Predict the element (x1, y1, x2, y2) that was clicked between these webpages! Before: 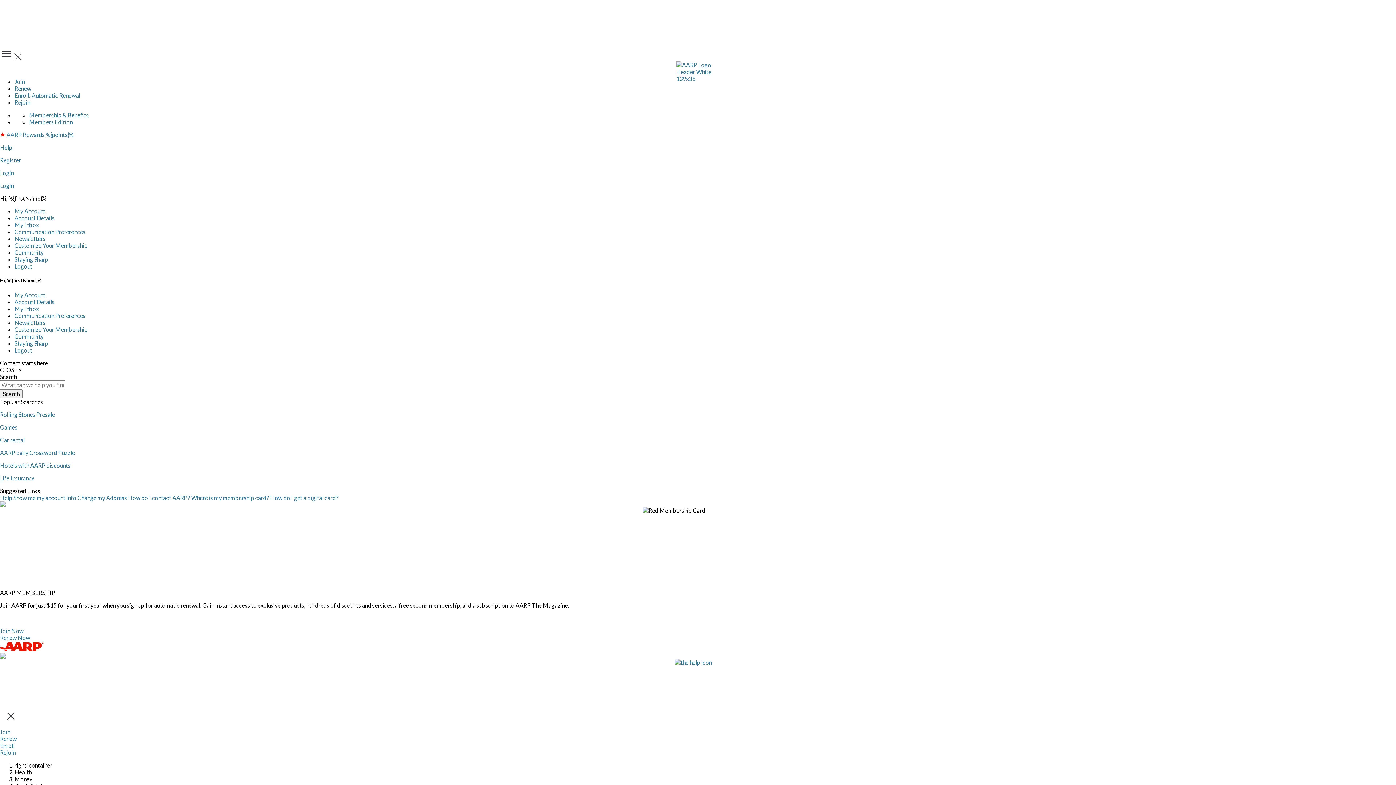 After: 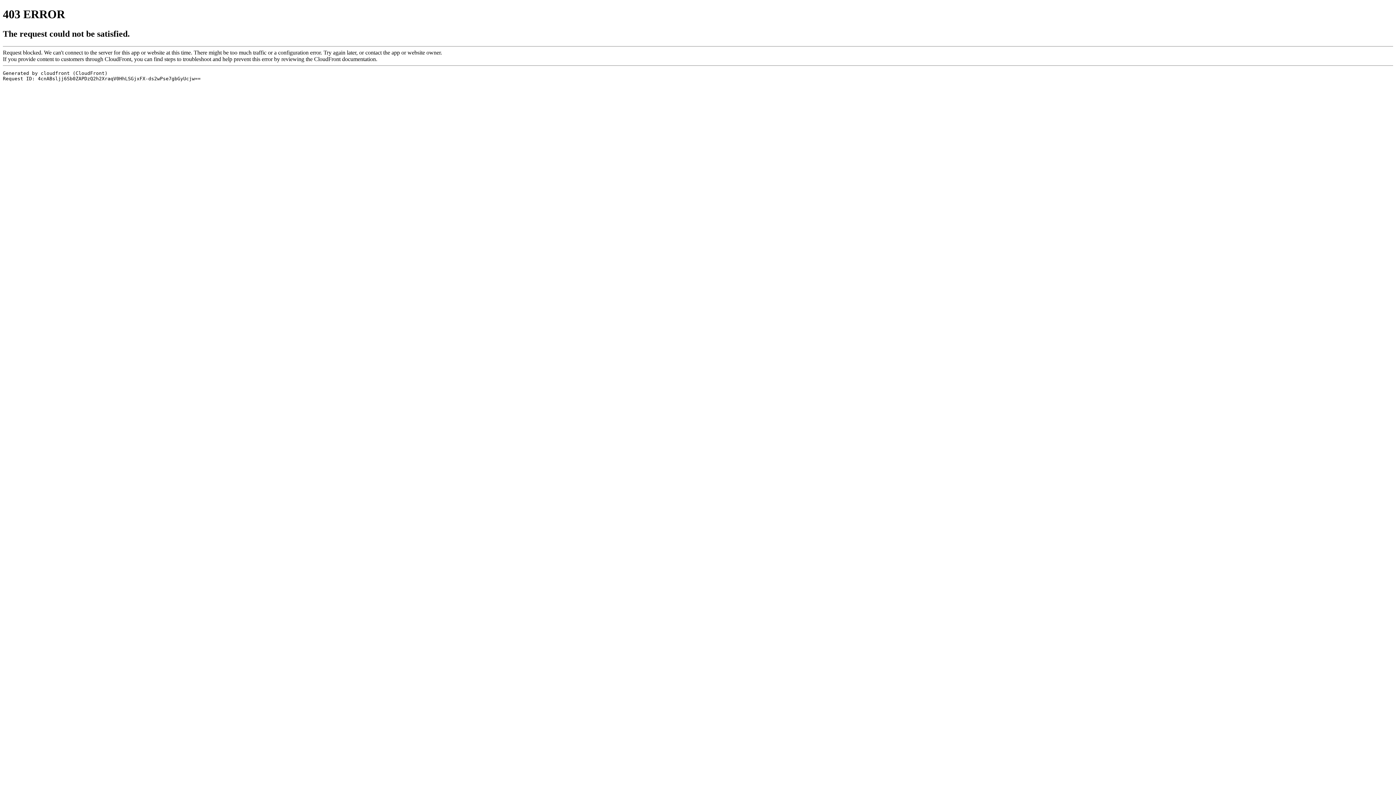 Action: label: Membership & Benefits bbox: (29, 111, 88, 118)